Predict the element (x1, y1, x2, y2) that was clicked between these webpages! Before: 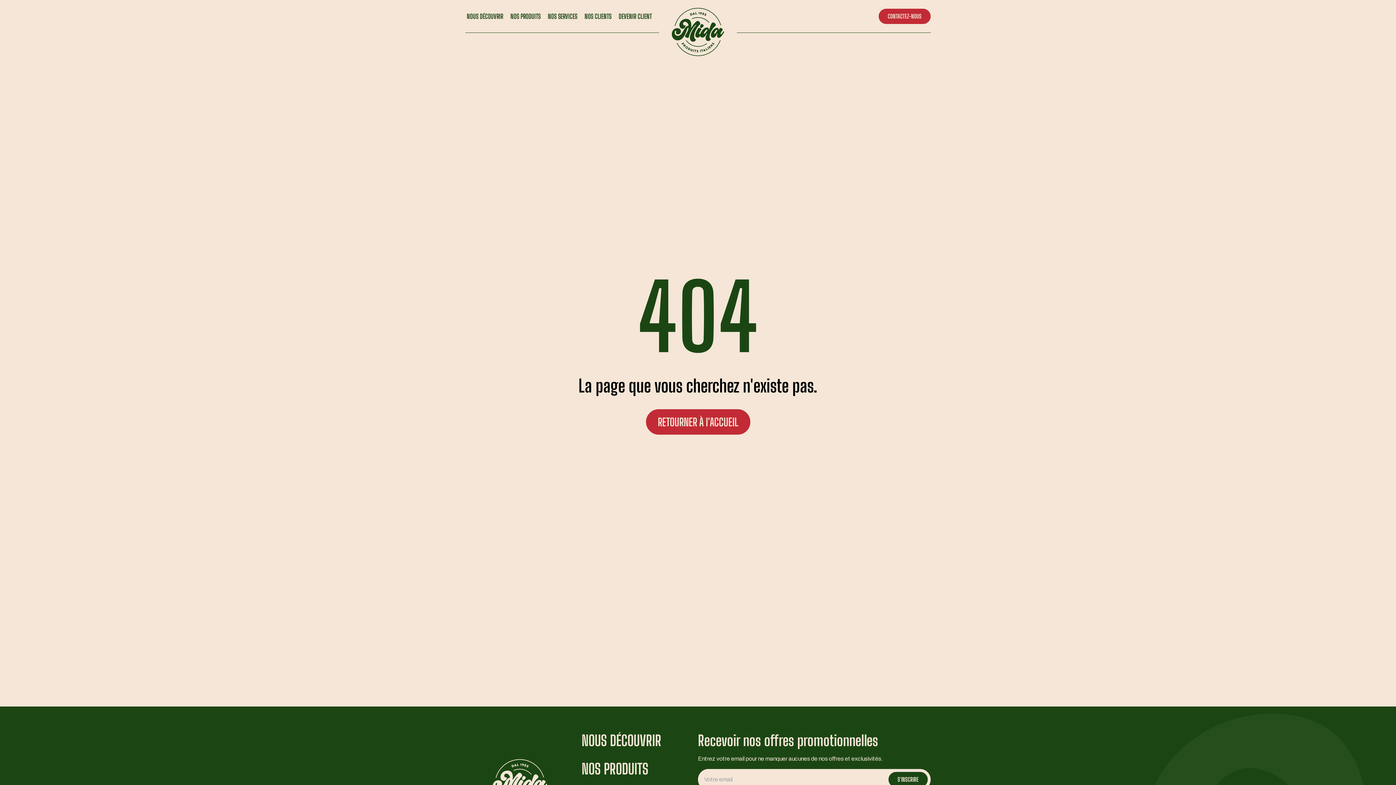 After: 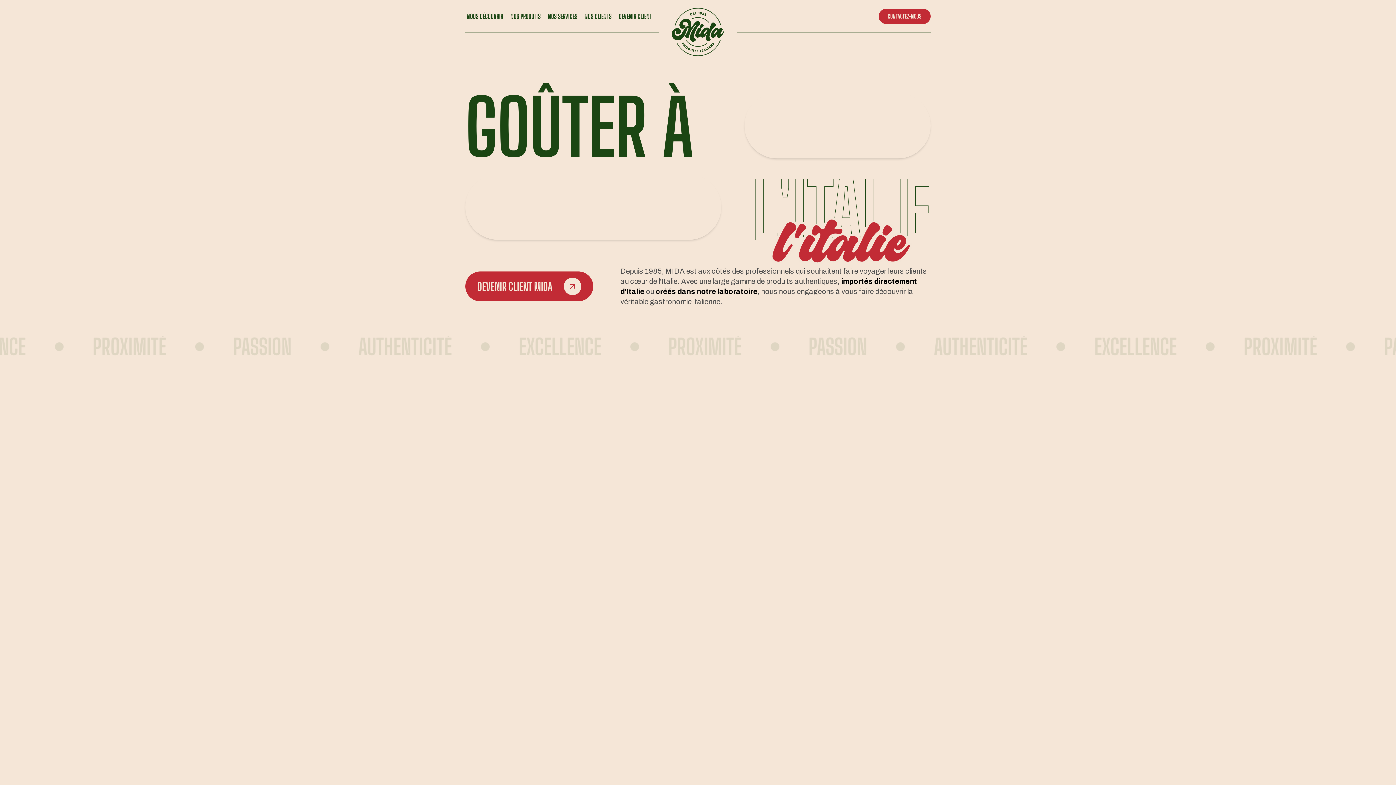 Action: bbox: (578, 409, 817, 434) label: RETOURNER À l'ACCUEIL